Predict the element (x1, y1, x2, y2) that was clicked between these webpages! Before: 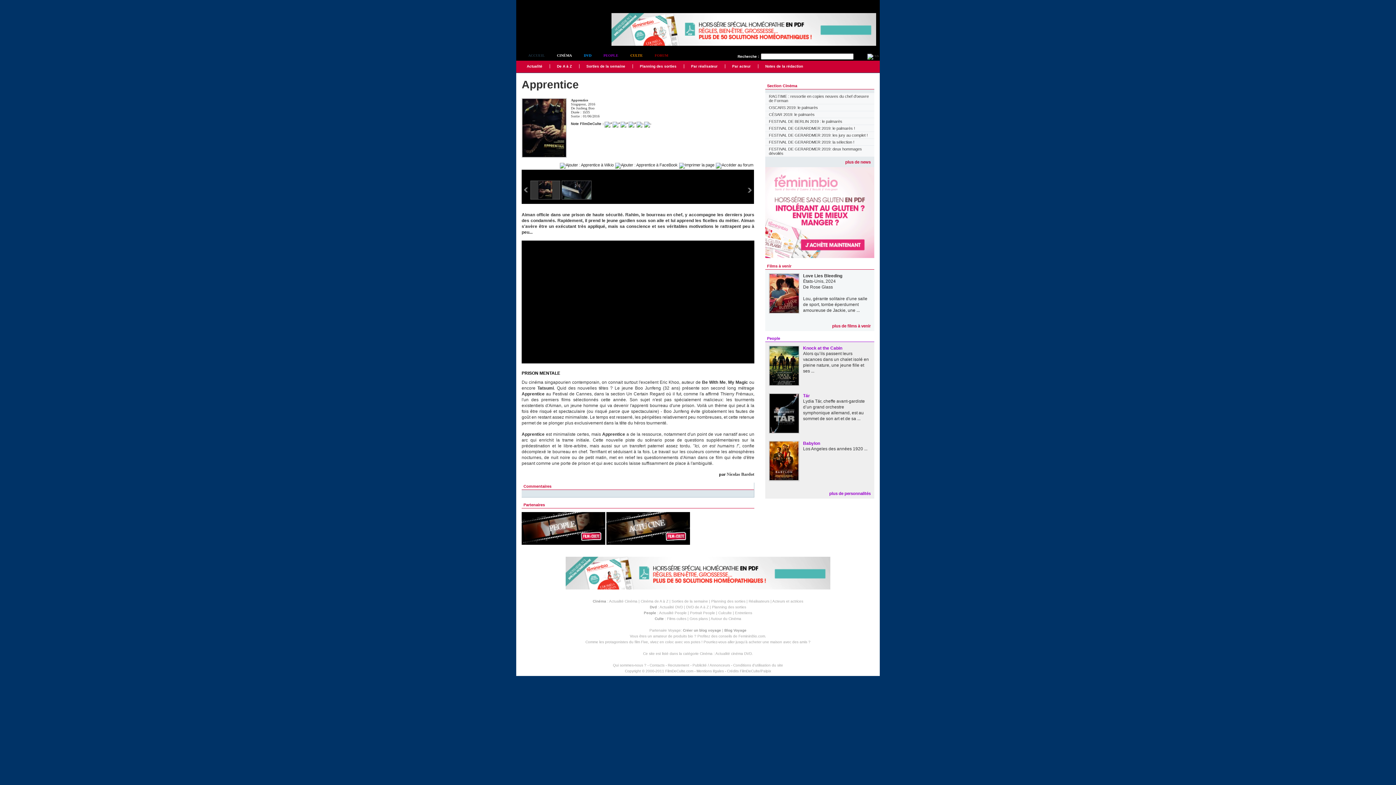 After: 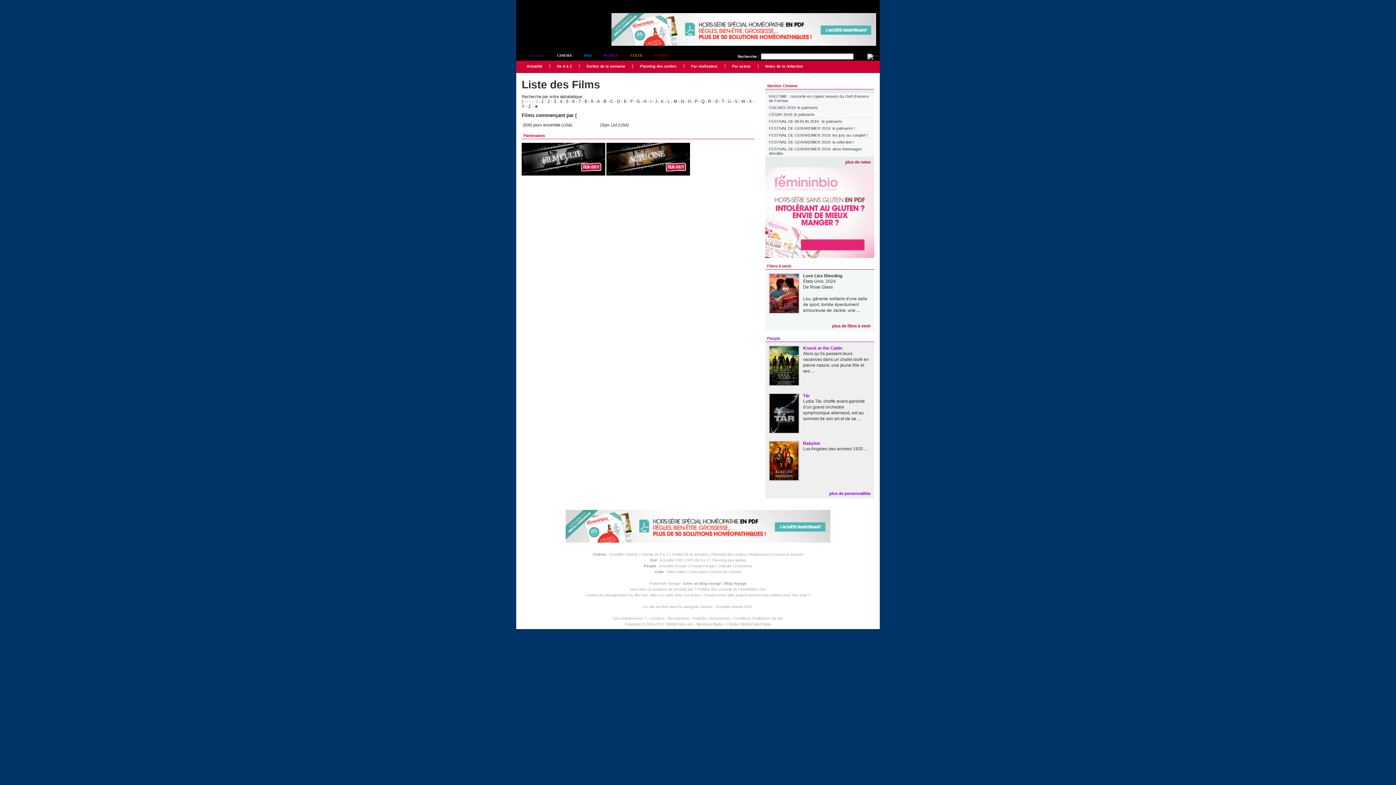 Action: bbox: (640, 599, 668, 603) label: Cinéma de A à Z